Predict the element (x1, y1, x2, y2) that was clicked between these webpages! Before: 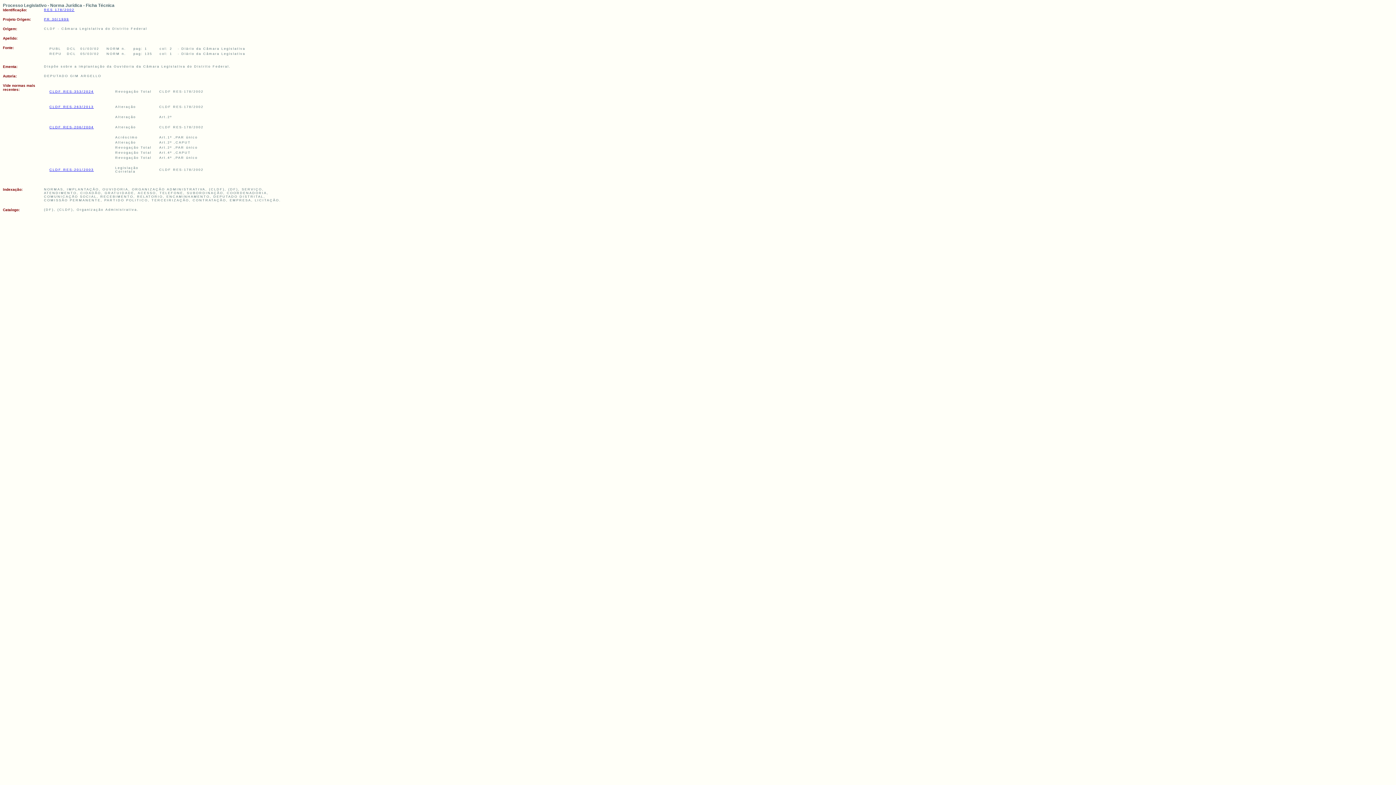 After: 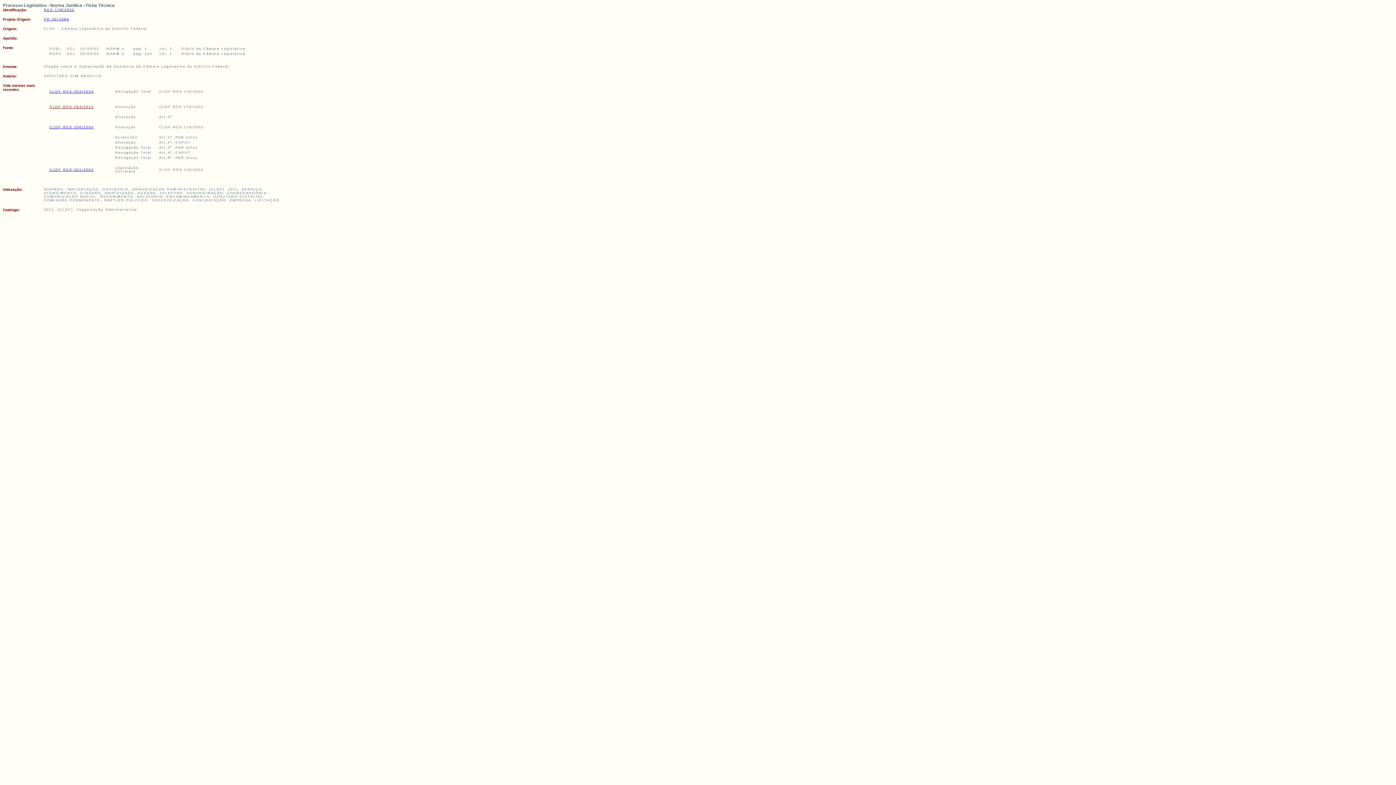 Action: label: CLDF RES-263/2013 bbox: (49, 105, 93, 108)